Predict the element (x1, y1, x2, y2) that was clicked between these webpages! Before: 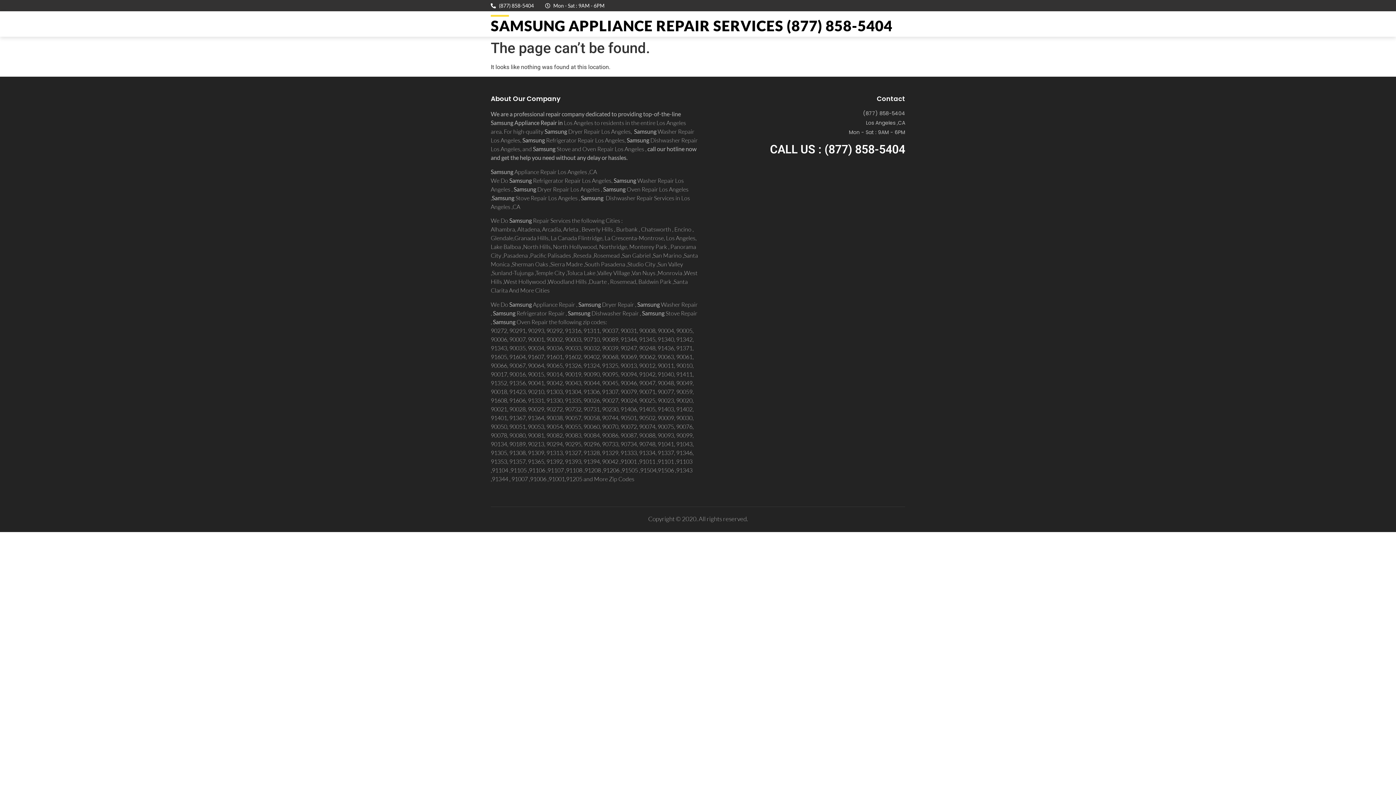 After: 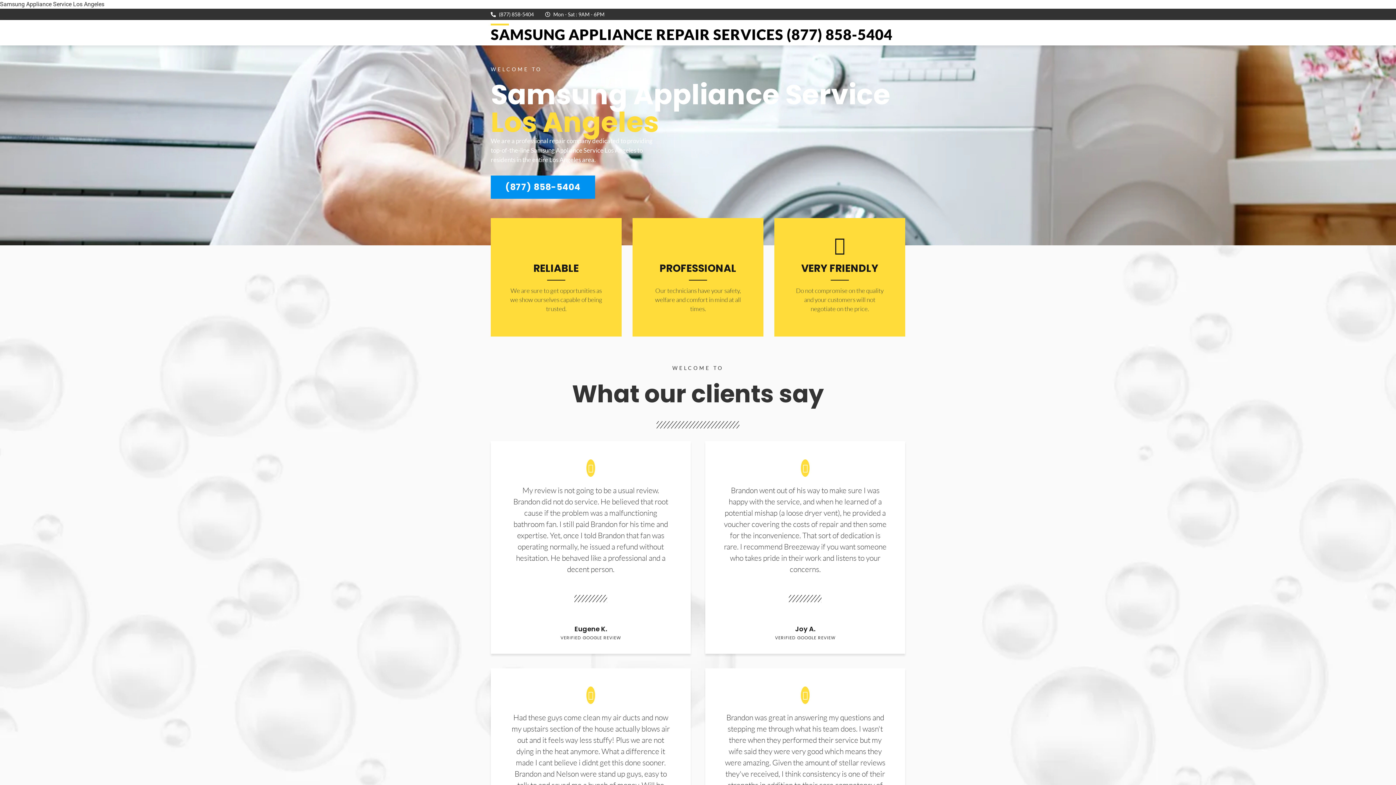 Action: label: SAMSUNG APPLIANCE REPAIR SERVICES (877) 858-5404 bbox: (490, 17, 892, 34)